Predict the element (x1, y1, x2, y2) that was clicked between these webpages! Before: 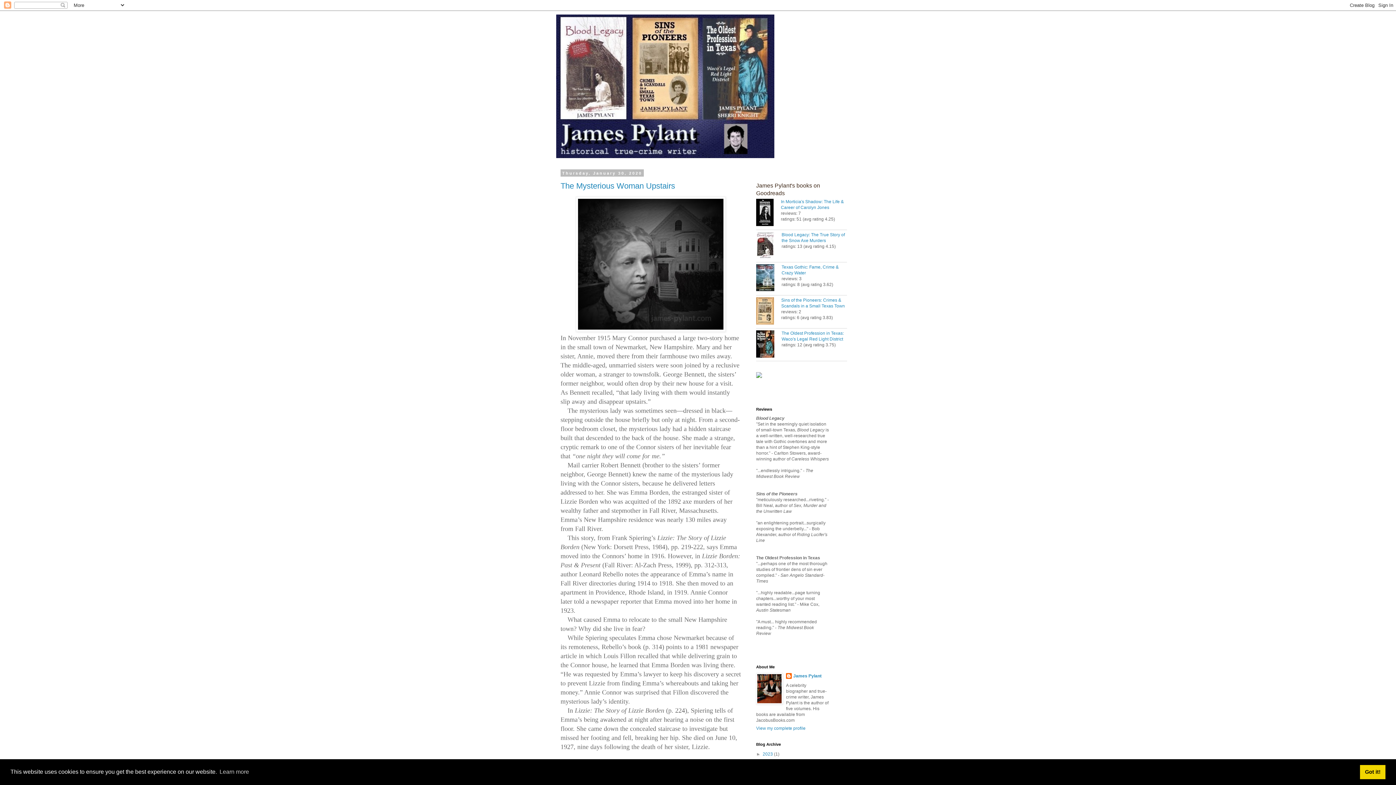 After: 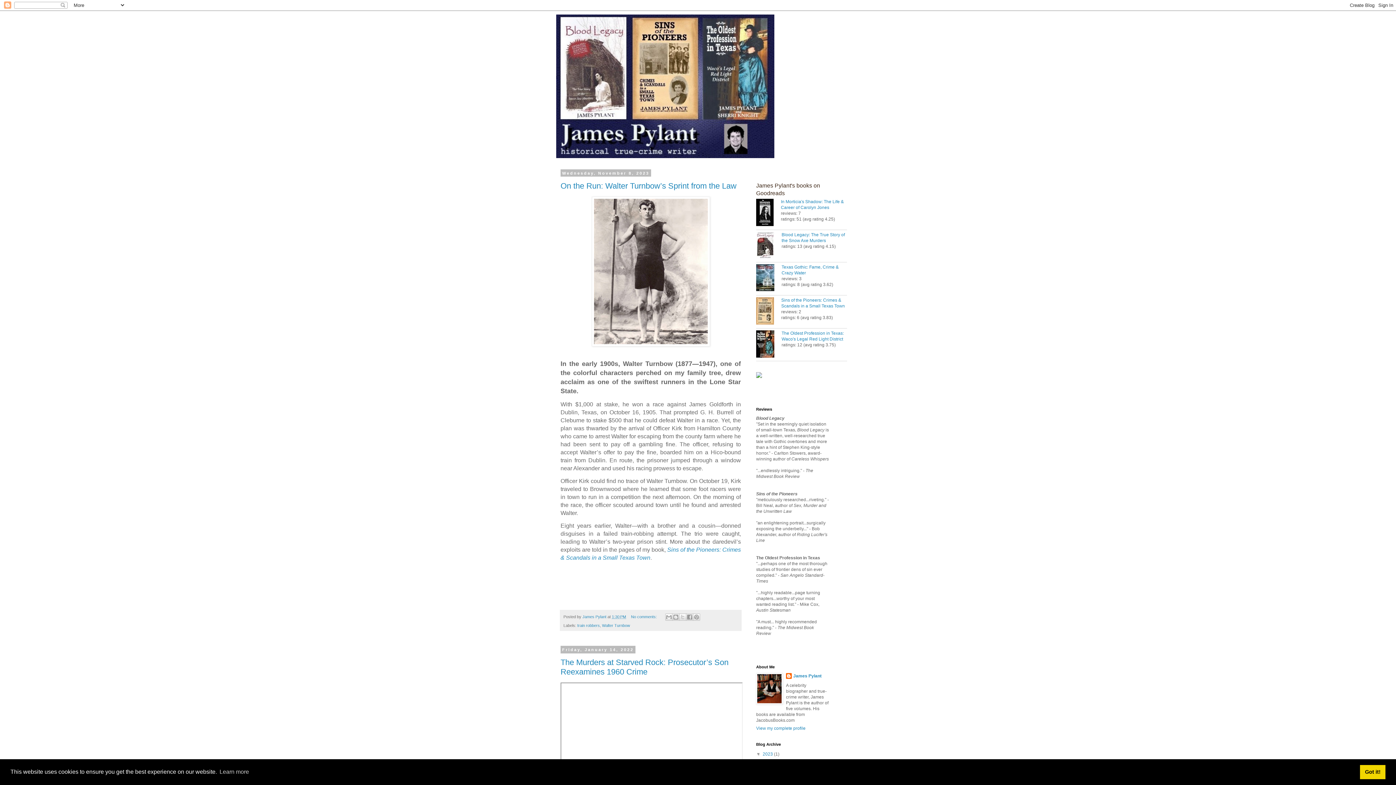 Action: bbox: (556, 14, 840, 158)